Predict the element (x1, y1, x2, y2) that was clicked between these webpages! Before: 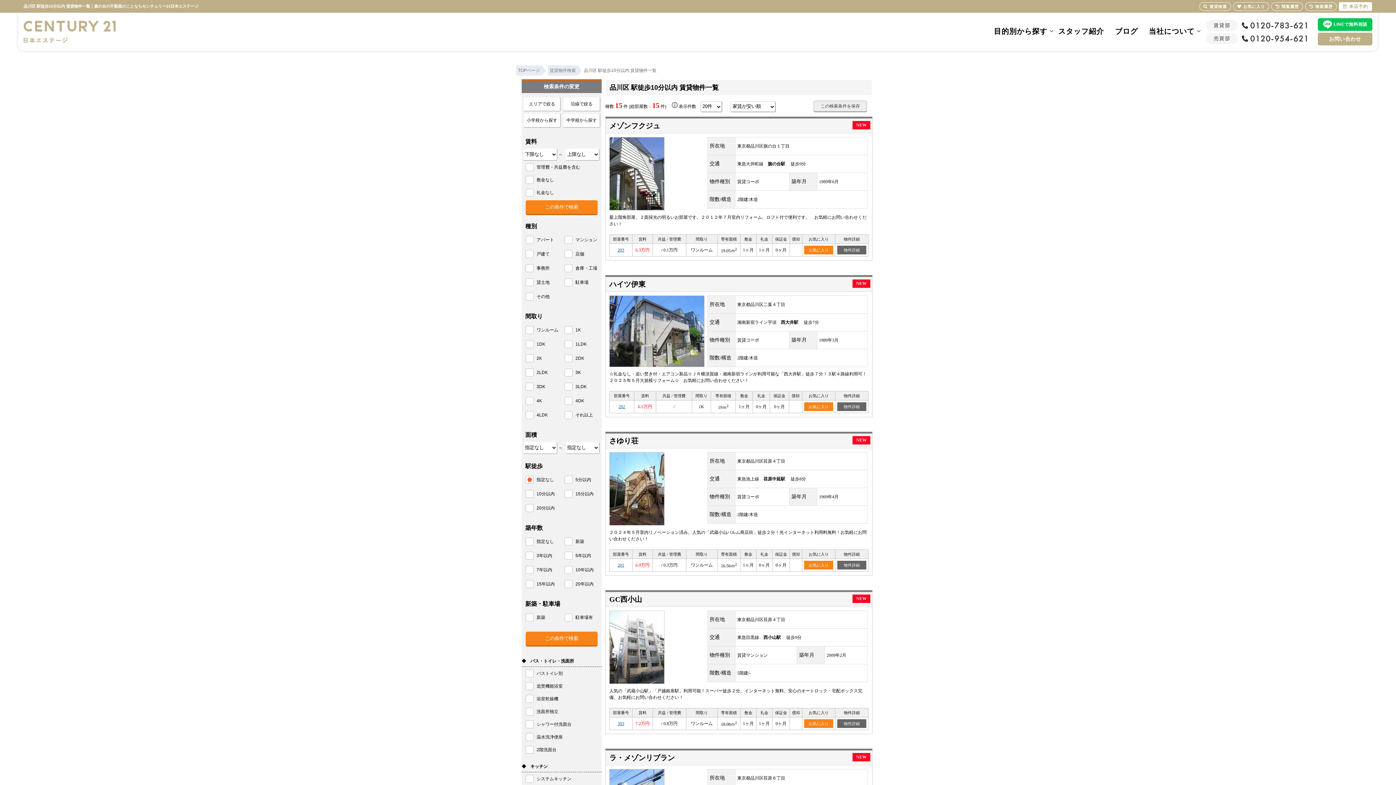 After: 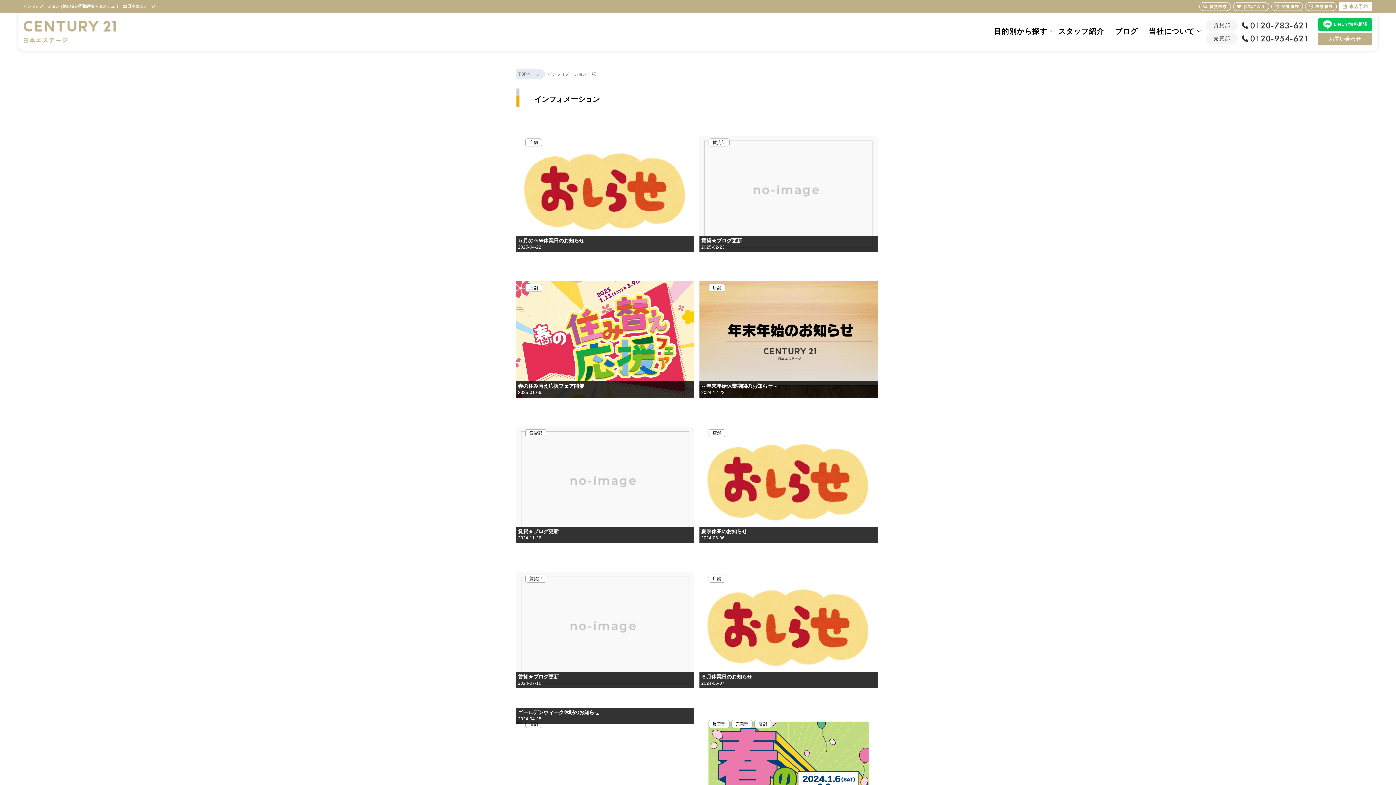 Action: label: お知らせ bbox: (1145, 35, 1202, 36)